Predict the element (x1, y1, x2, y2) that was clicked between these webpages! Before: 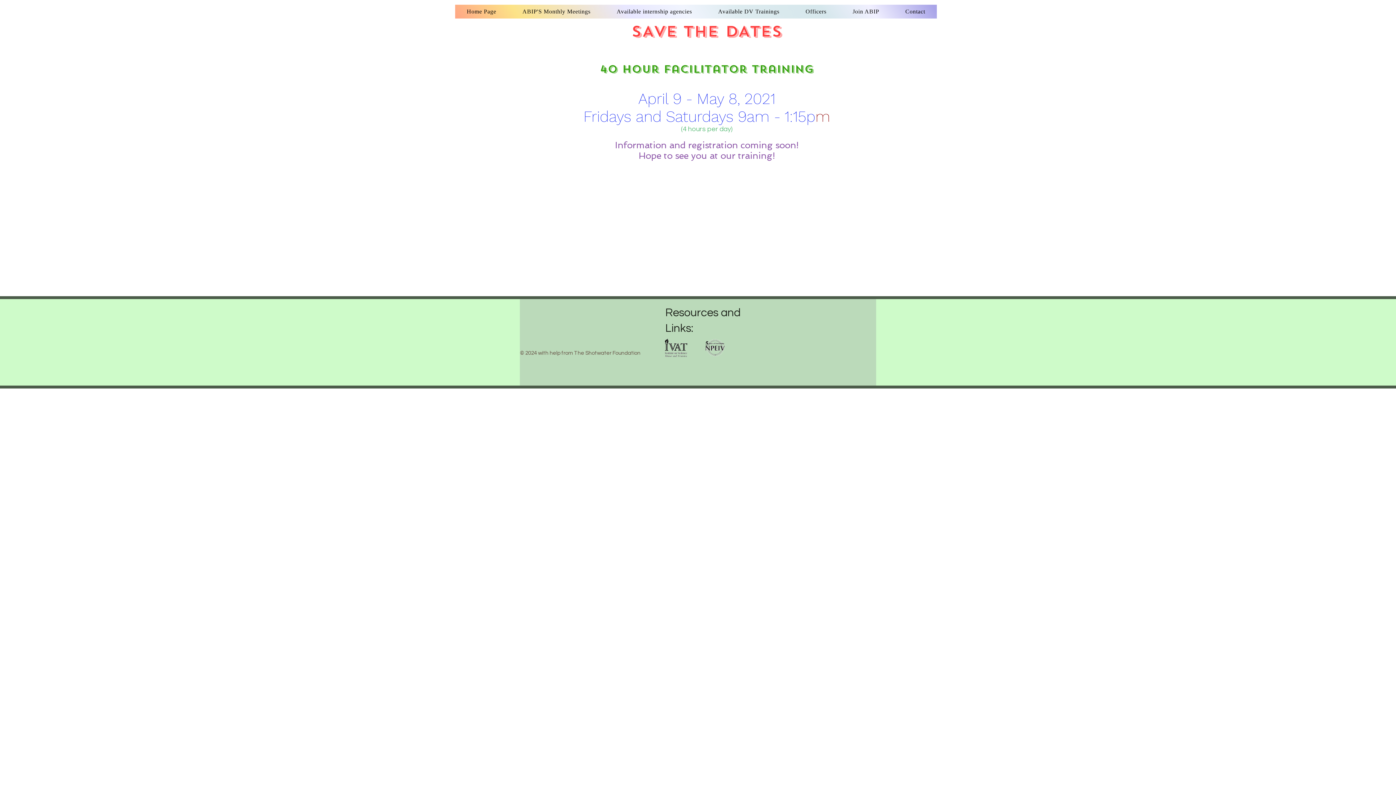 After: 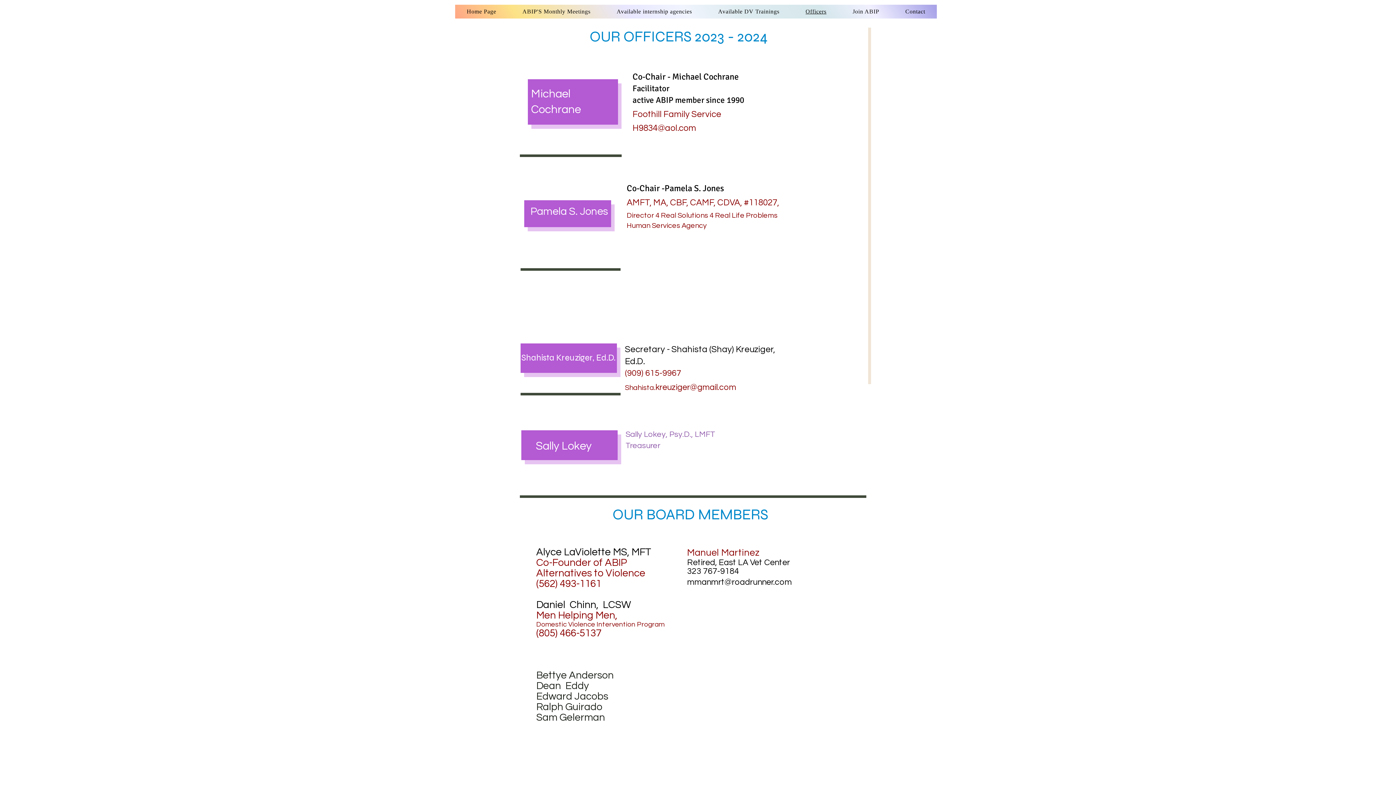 Action: bbox: (794, 4, 838, 18) label: Officers